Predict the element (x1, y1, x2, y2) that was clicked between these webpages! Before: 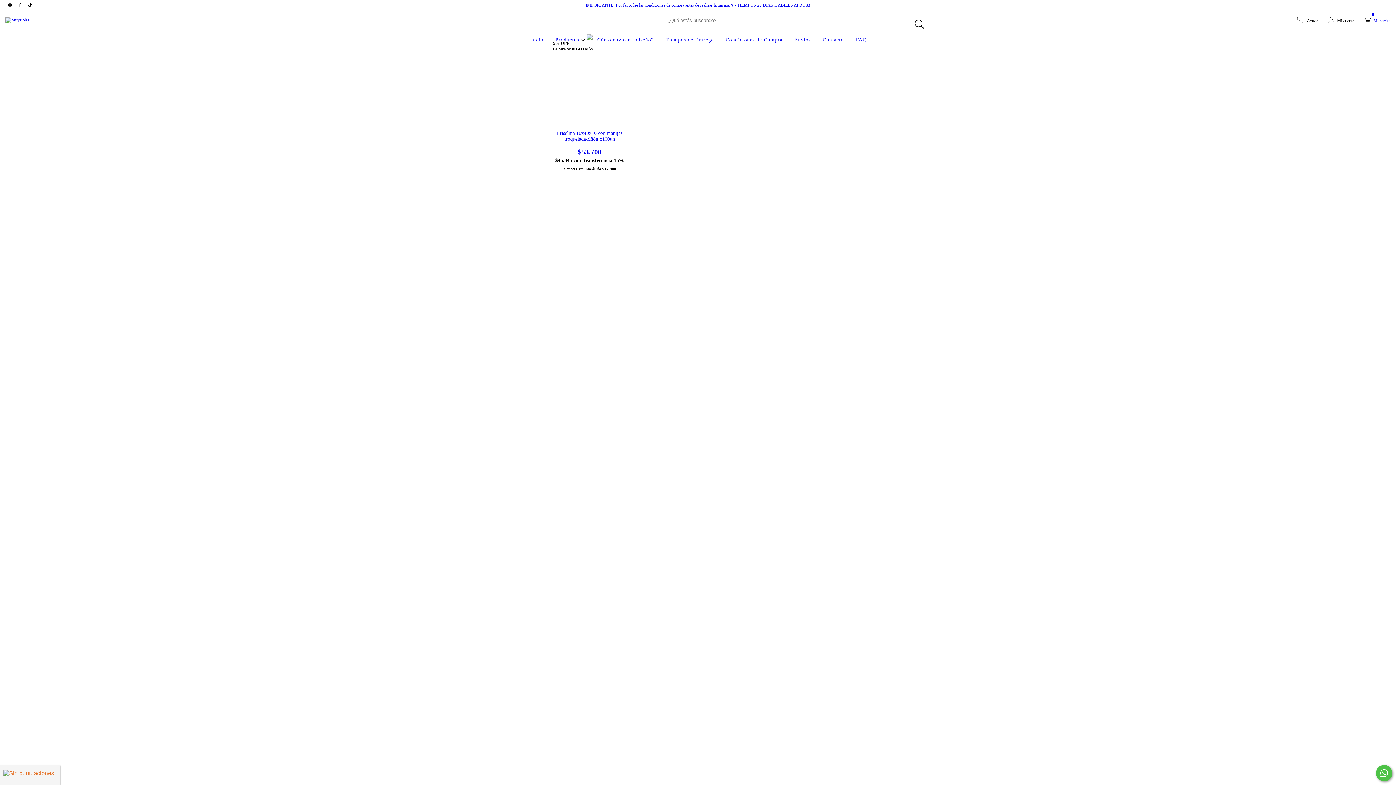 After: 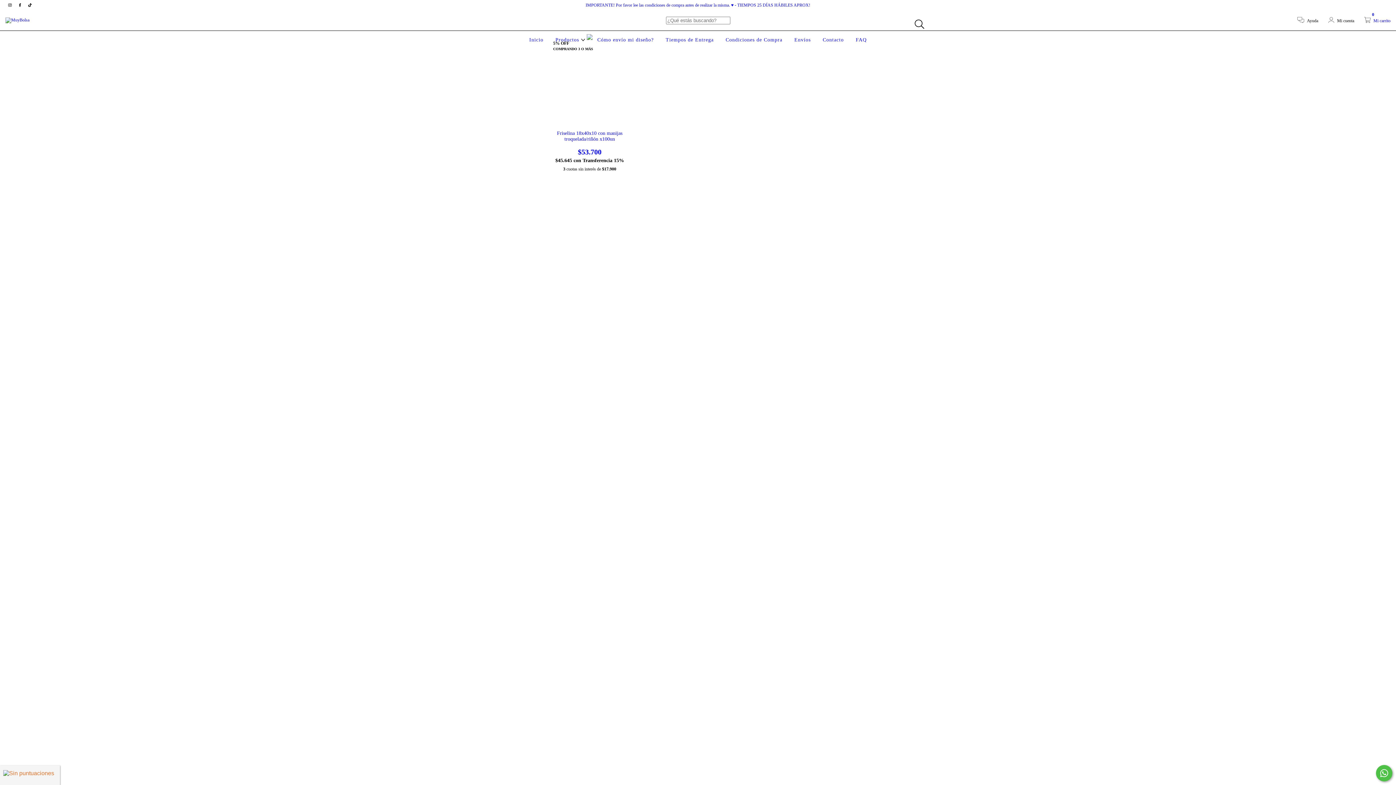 Action: bbox: (1376, 765, 1392, 781) label: Comunicate por WhatsApp